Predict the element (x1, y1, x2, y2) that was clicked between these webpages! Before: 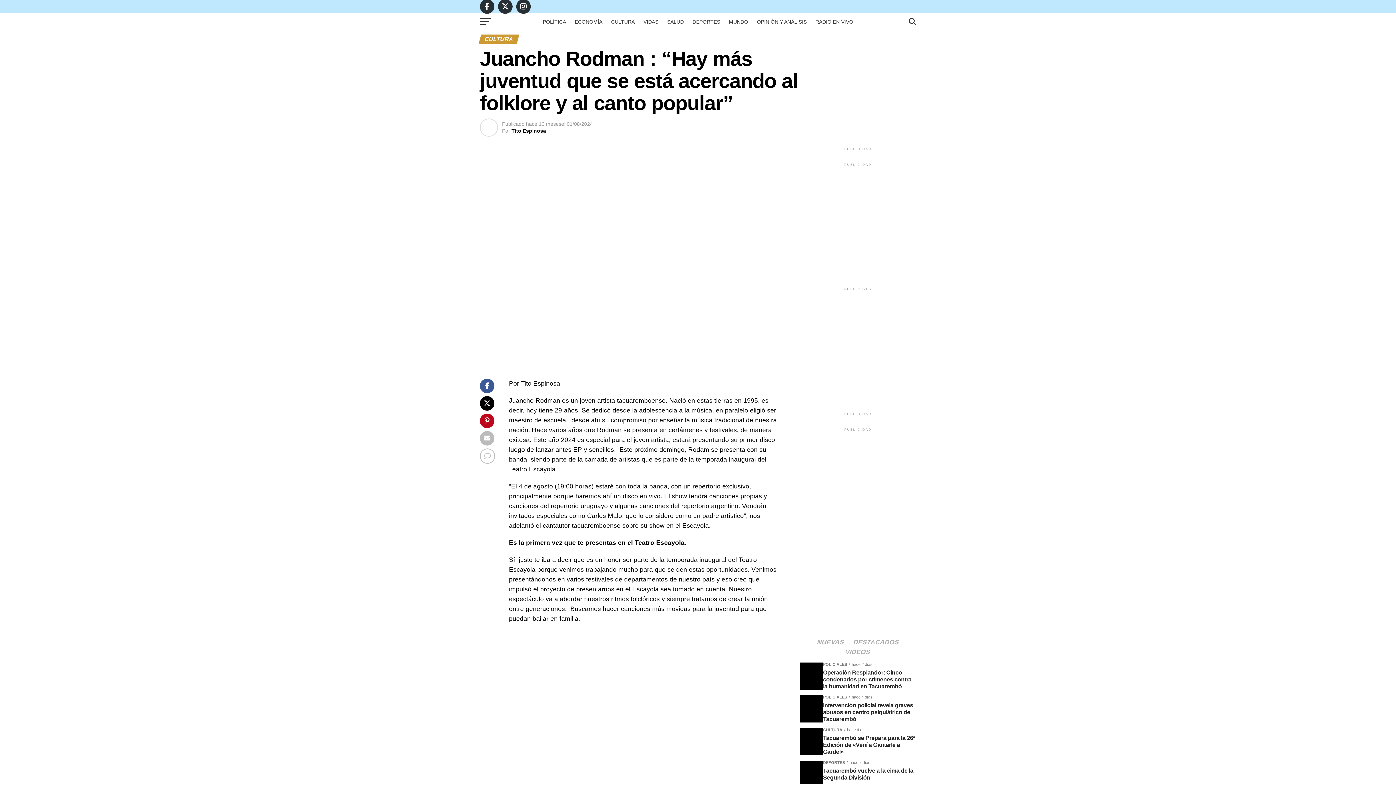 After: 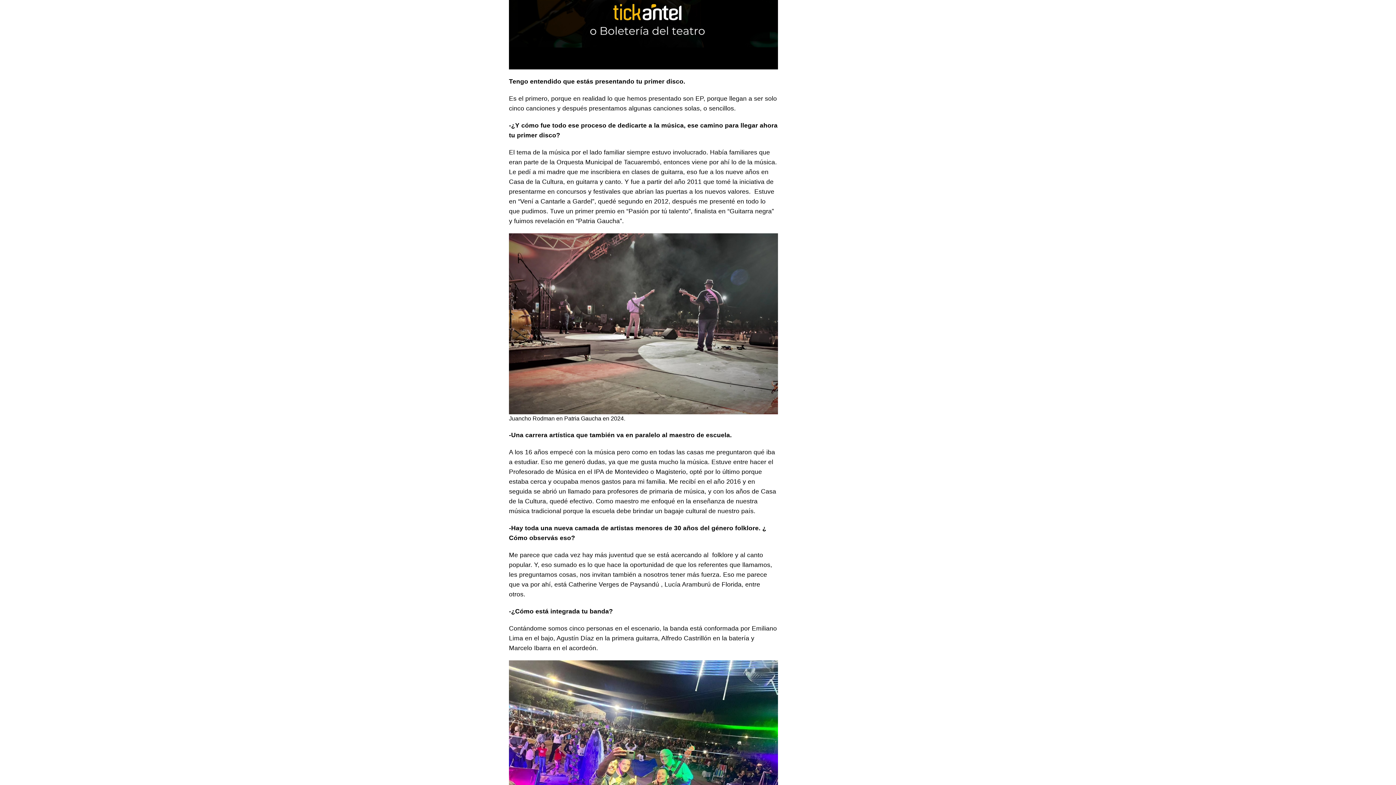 Action: bbox: (848, 640, 903, 645) label: DESTACADOS